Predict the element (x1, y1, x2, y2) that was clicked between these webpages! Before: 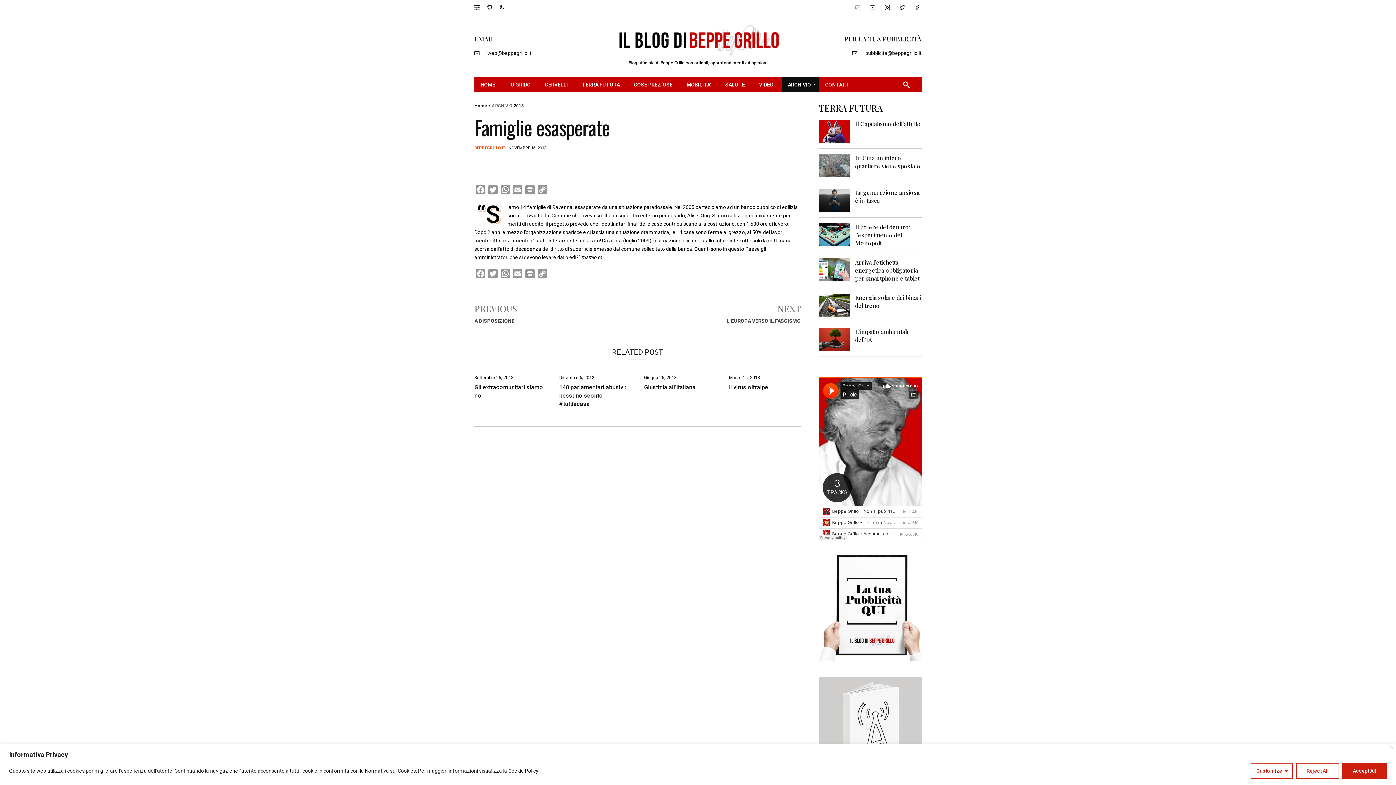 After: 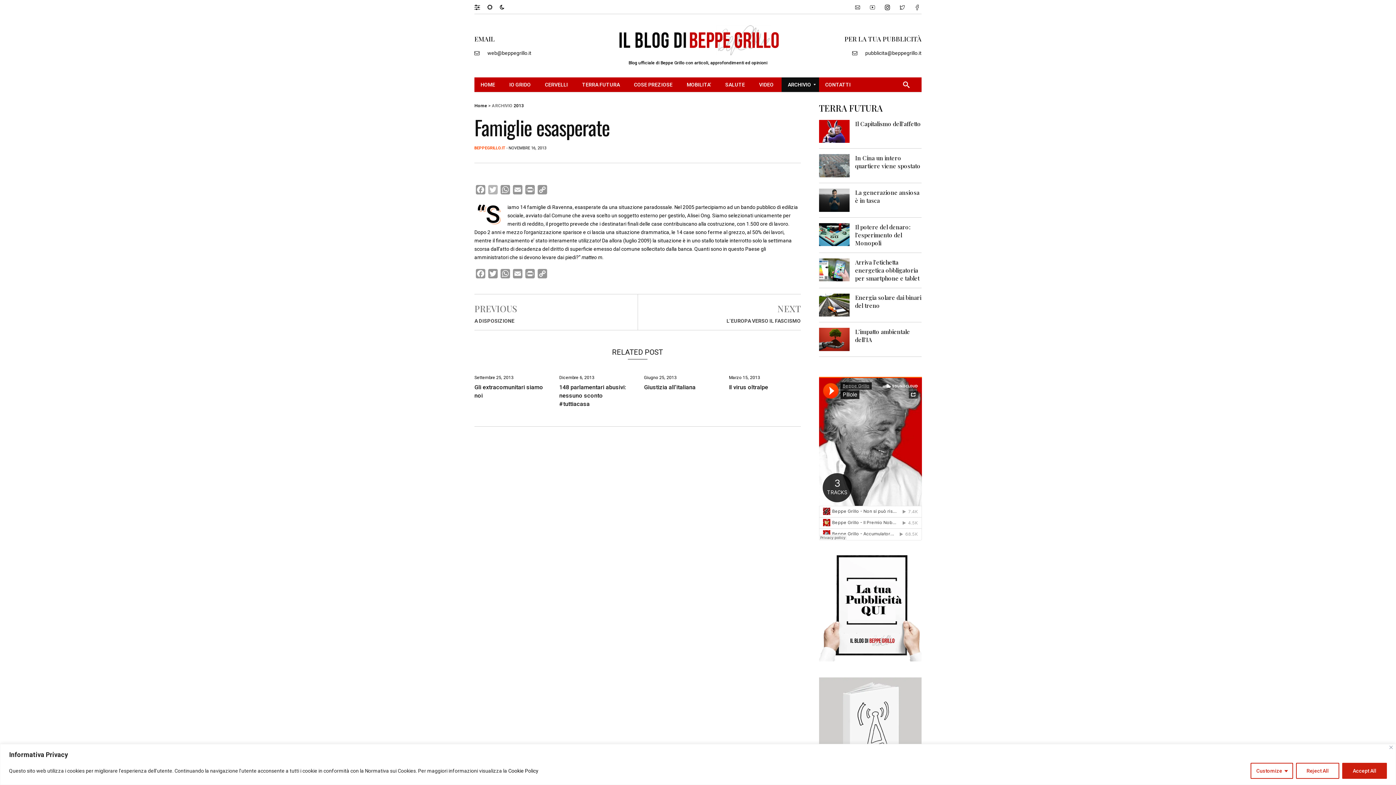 Action: label: Twitter bbox: (486, 185, 499, 197)